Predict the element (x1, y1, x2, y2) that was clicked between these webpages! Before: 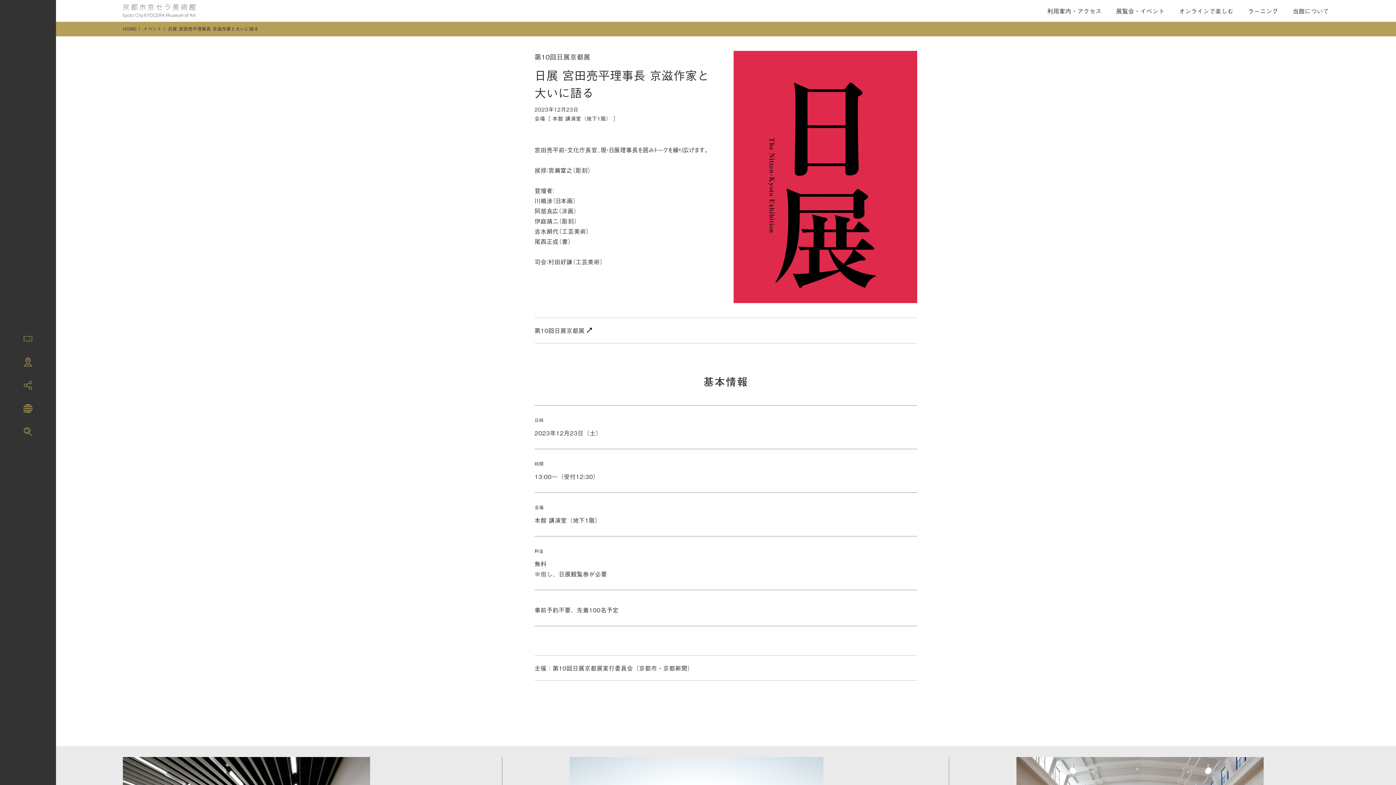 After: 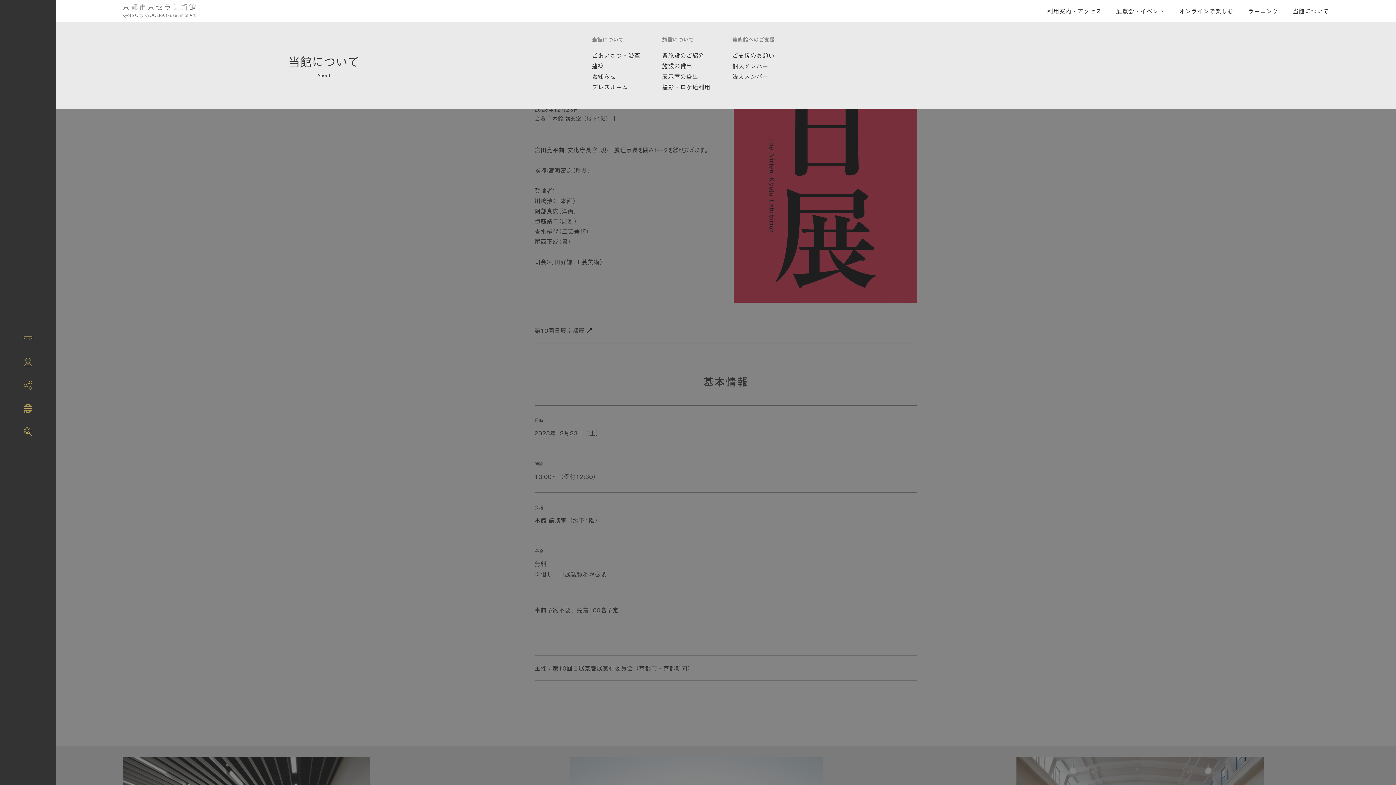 Action: label: 当館について bbox: (1293, 5, 1329, 16)